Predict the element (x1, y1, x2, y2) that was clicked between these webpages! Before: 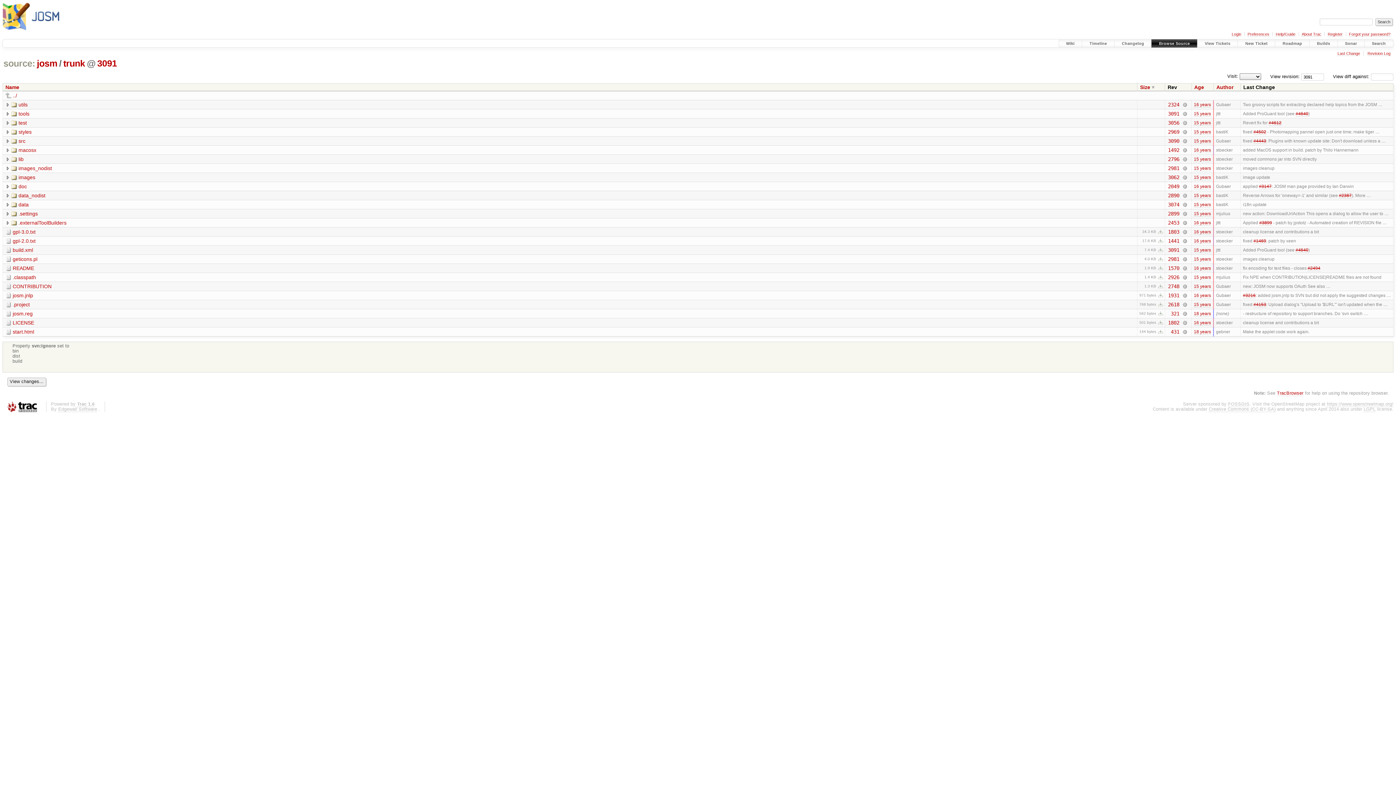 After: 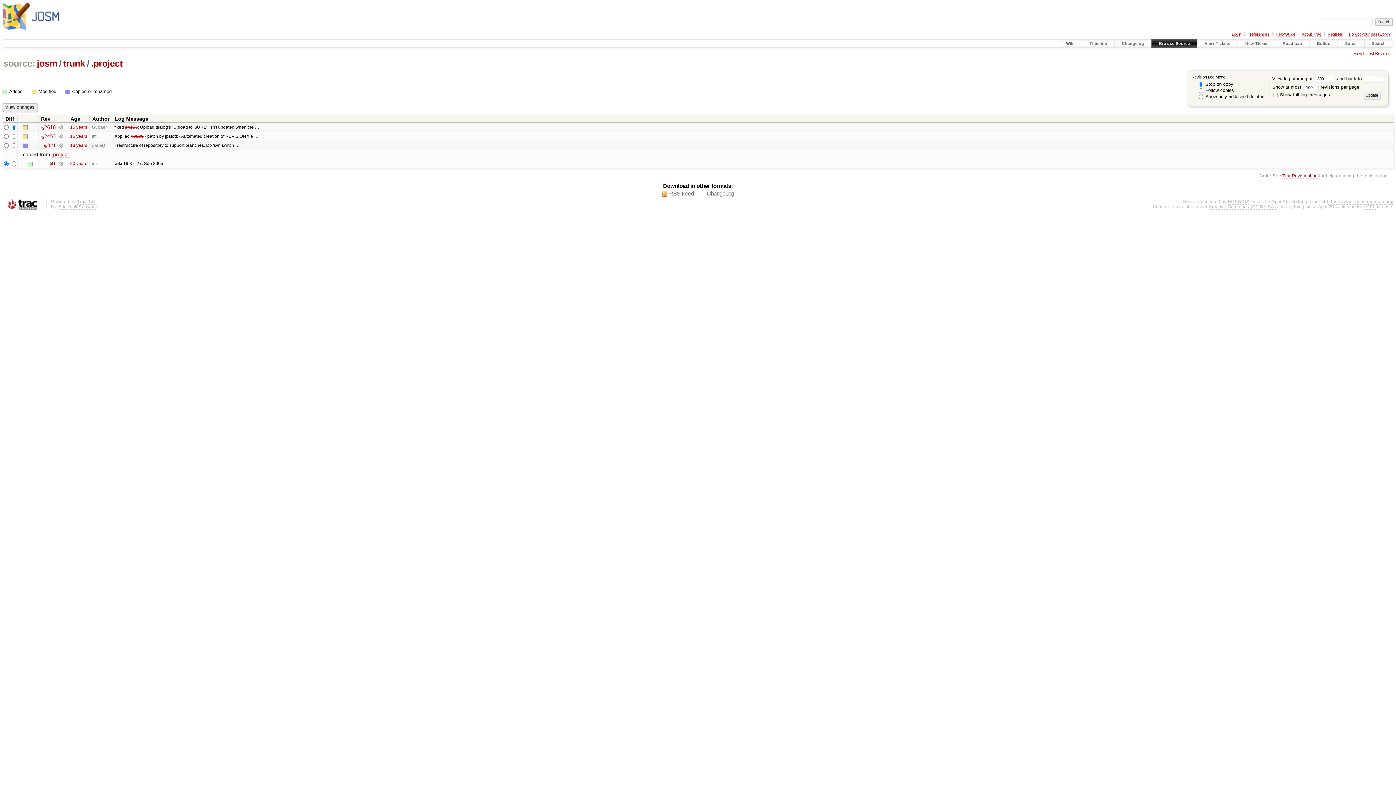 Action: label: 2618 bbox: (1168, 301, 1179, 307)